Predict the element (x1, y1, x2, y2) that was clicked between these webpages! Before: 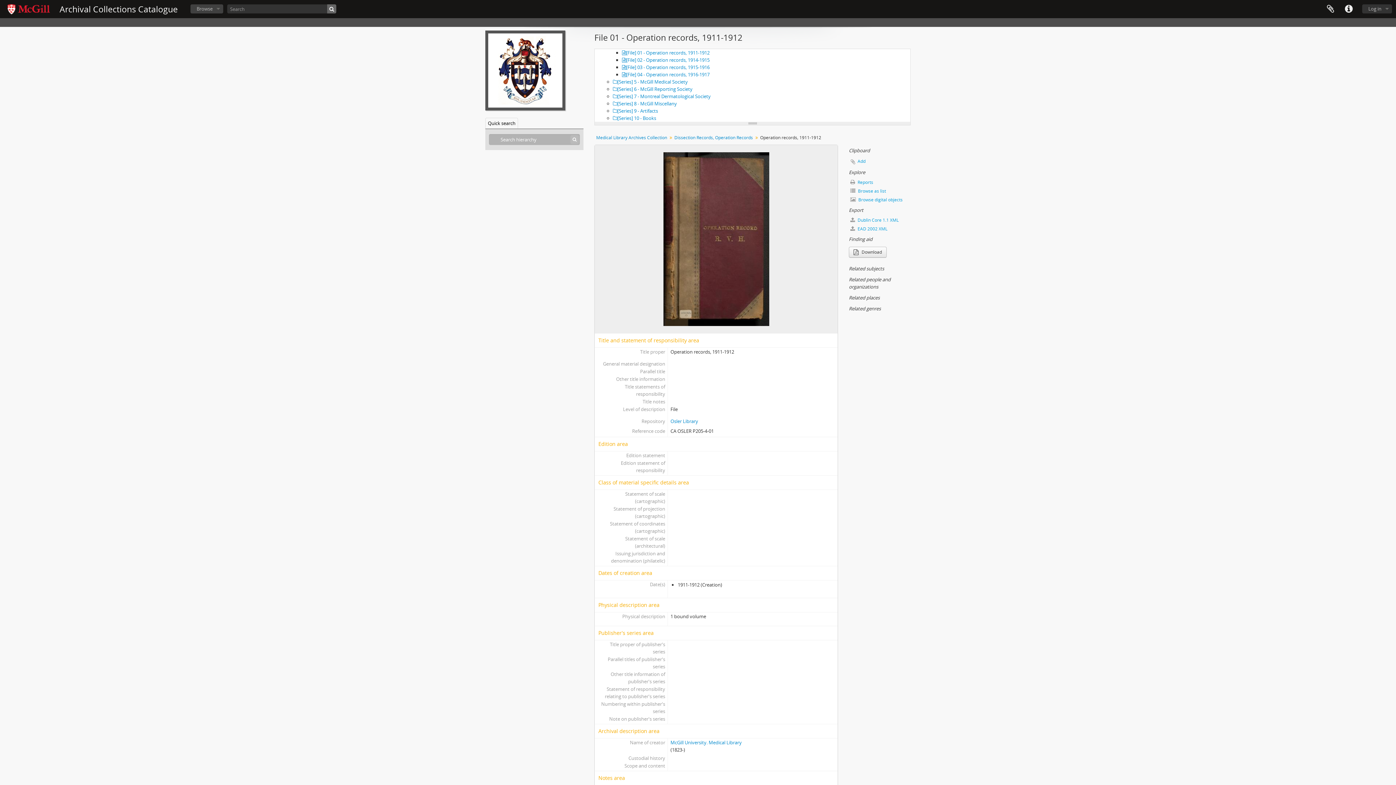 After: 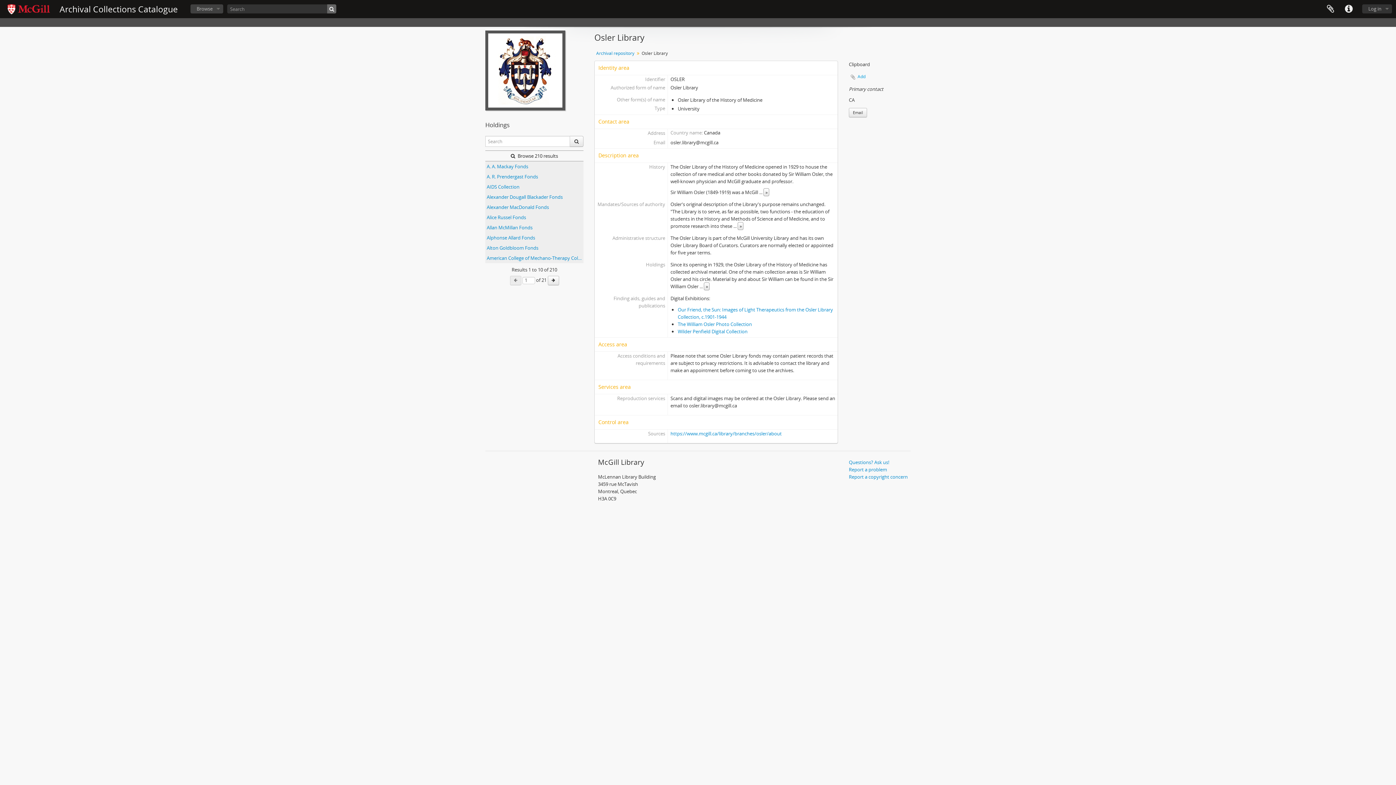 Action: label: Osler Library bbox: (670, 418, 698, 424)